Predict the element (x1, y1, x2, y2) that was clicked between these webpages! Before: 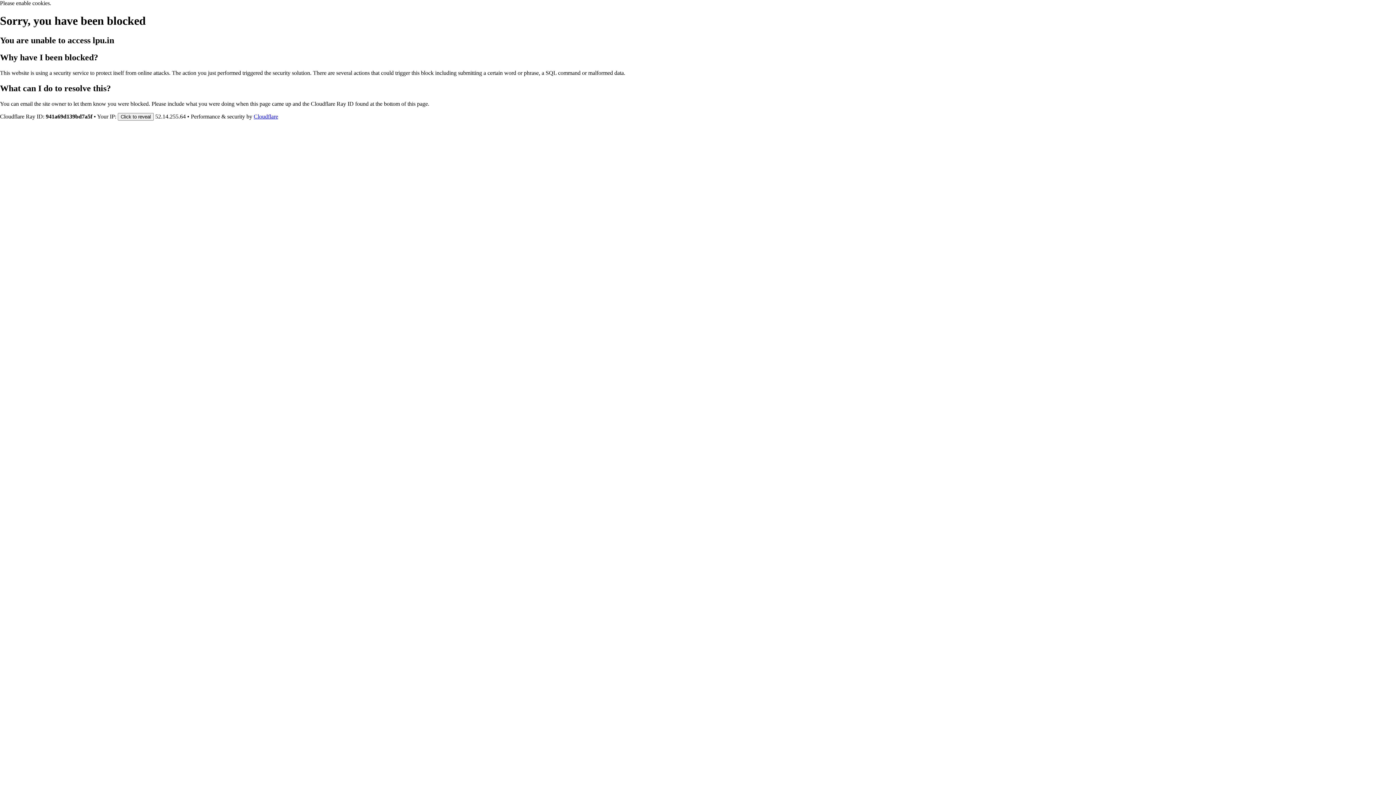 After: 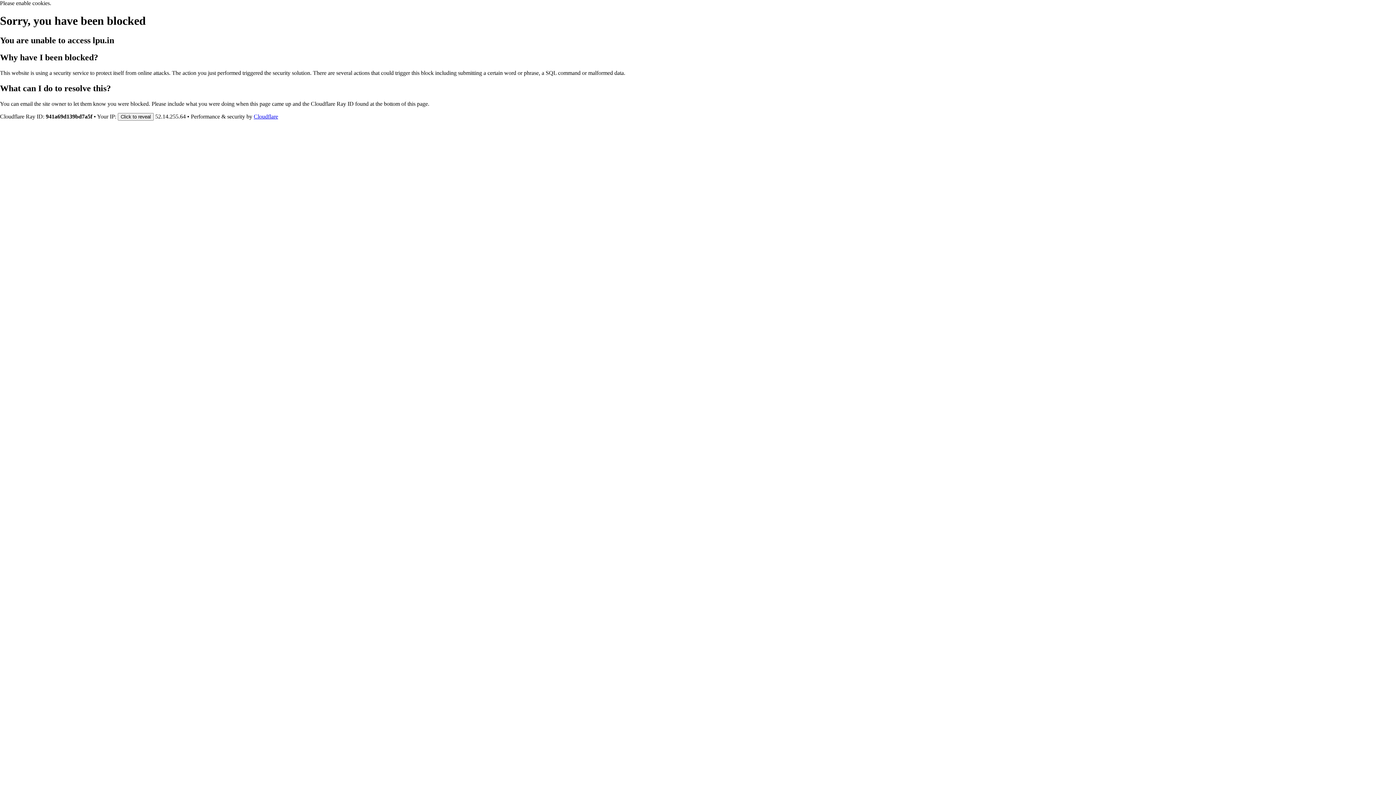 Action: bbox: (253, 113, 278, 119) label: Cloudflare